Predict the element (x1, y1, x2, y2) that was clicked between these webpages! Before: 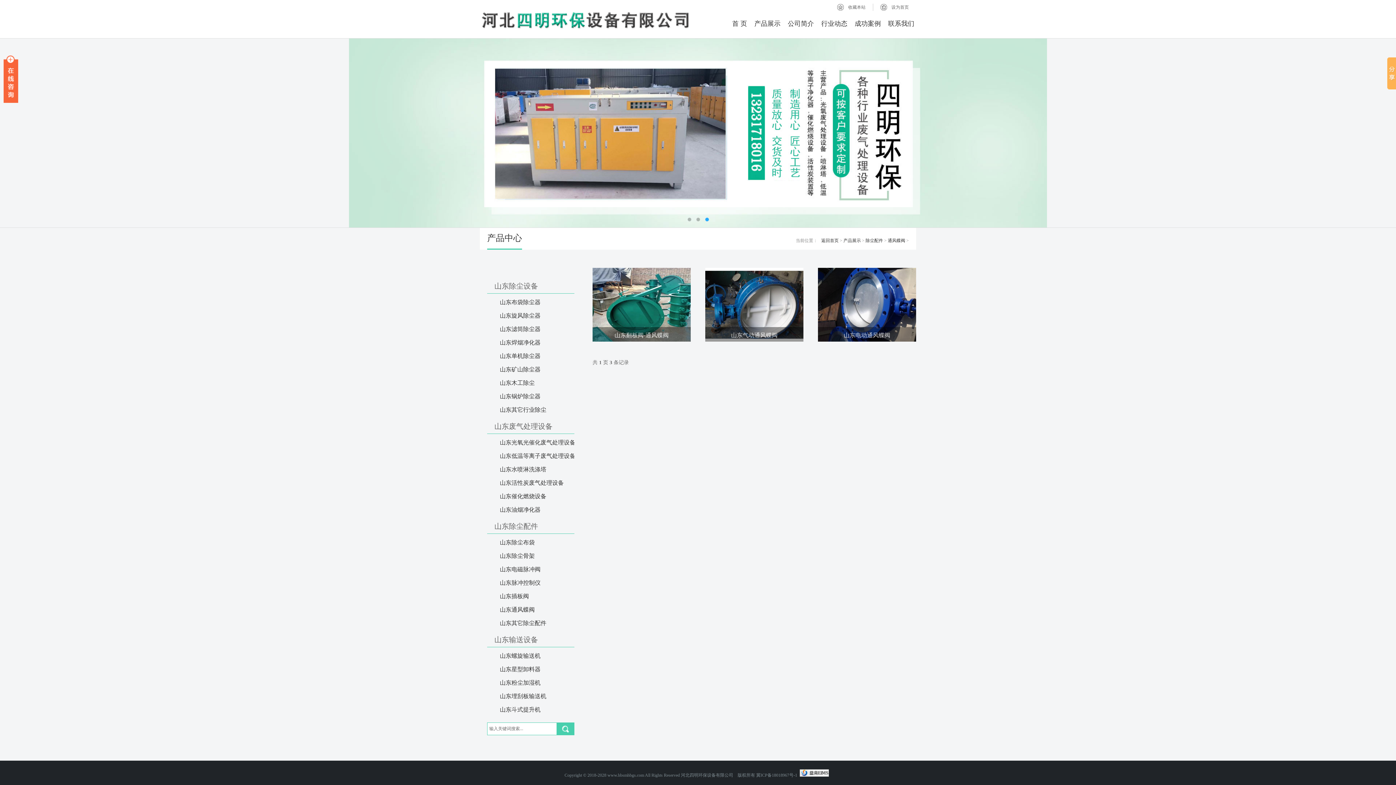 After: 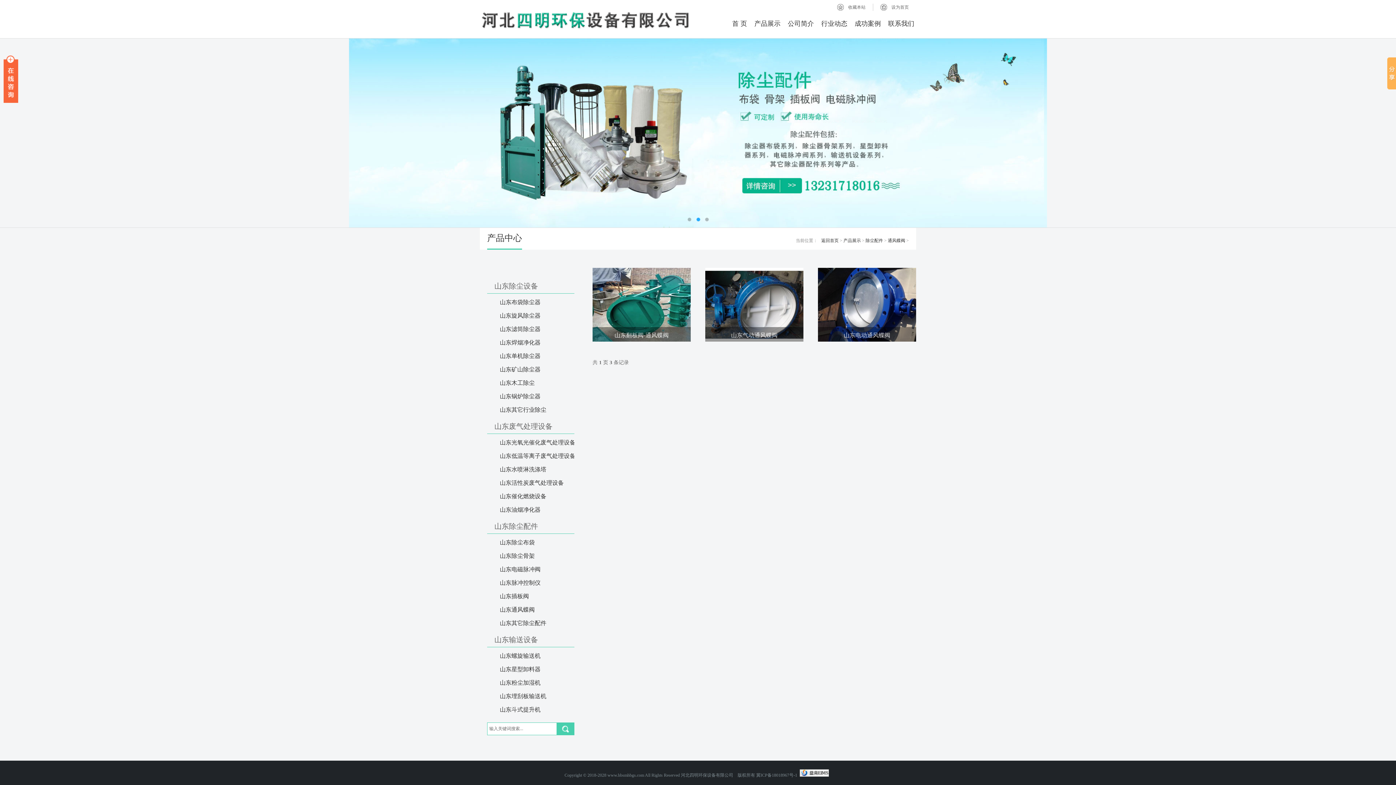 Action: bbox: (797, 773, 831, 778)